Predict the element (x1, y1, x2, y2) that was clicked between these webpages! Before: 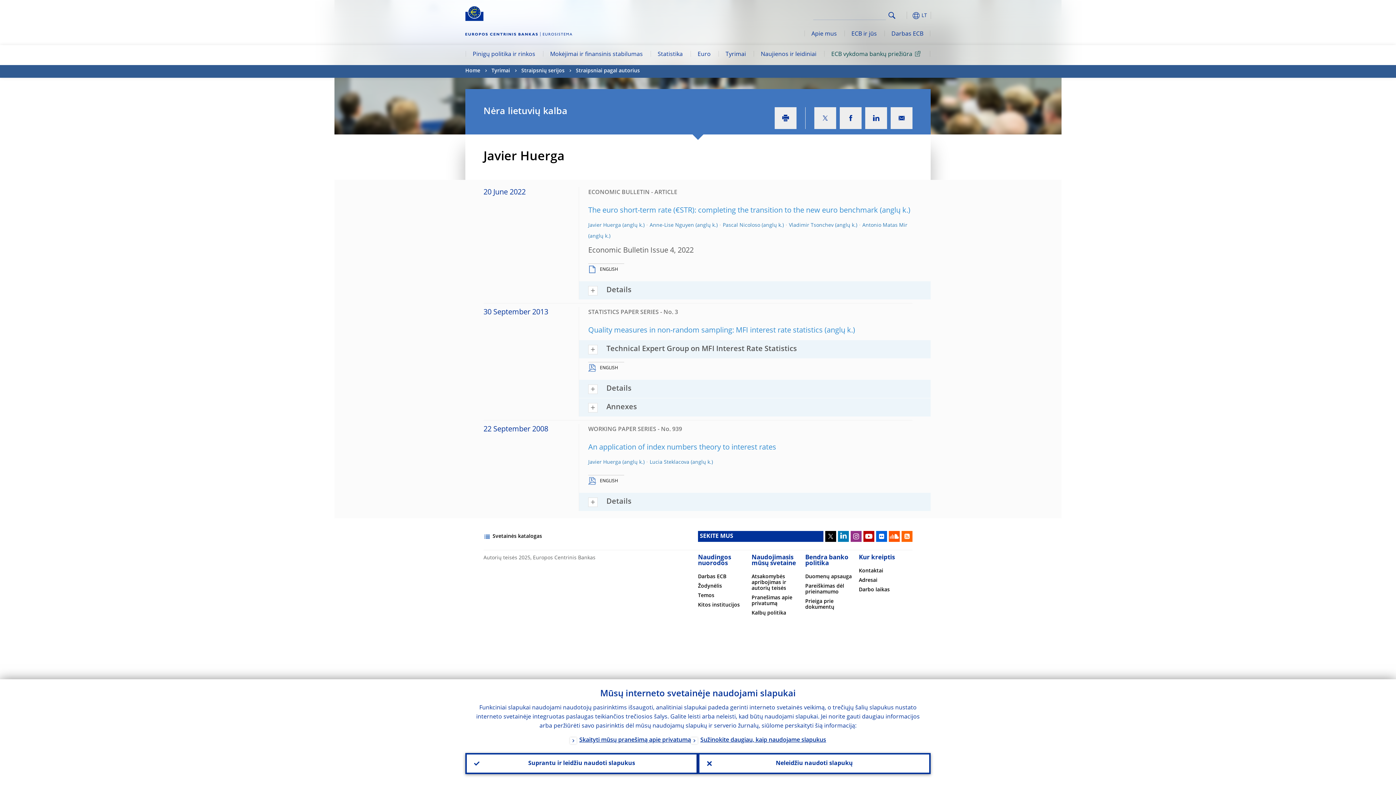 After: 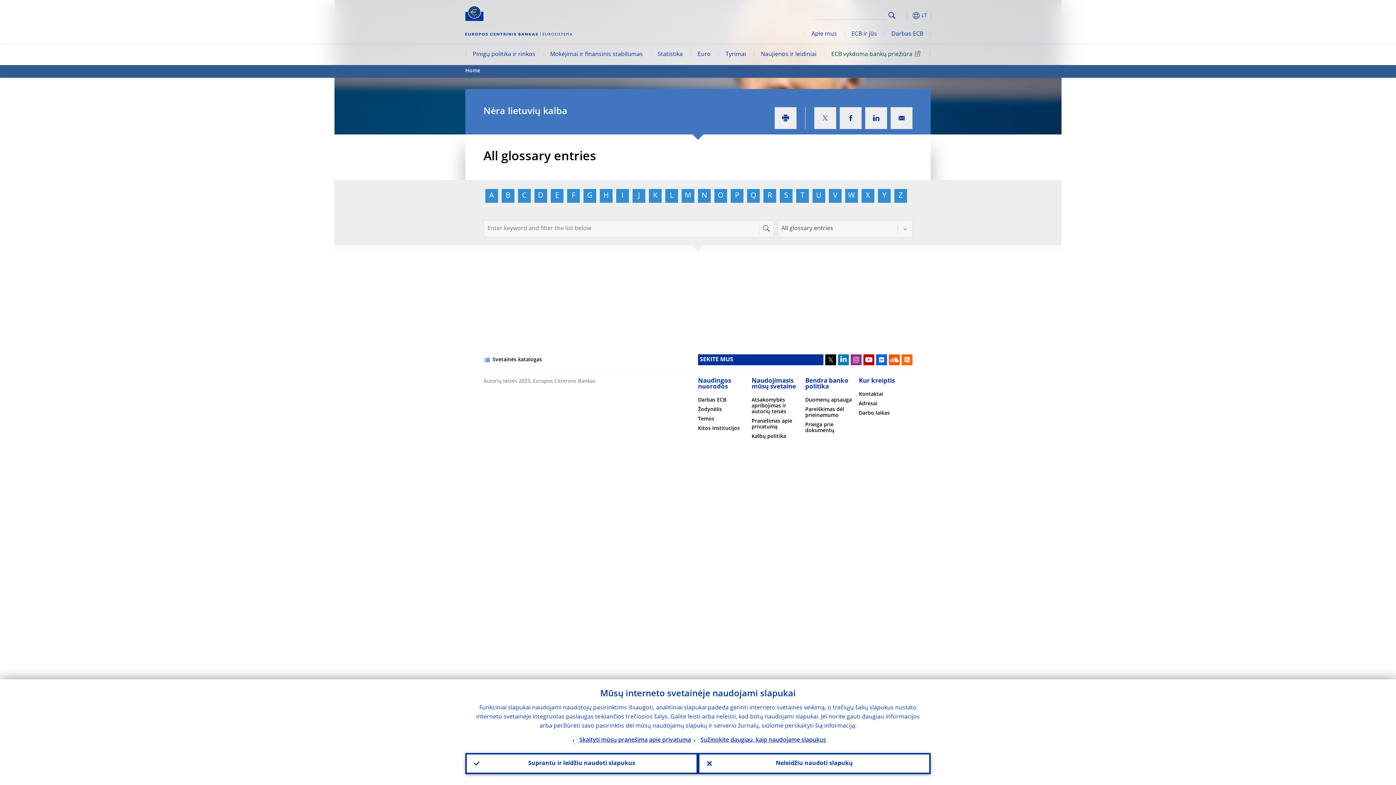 Action: bbox: (698, 584, 722, 589) label: Žodynėlis